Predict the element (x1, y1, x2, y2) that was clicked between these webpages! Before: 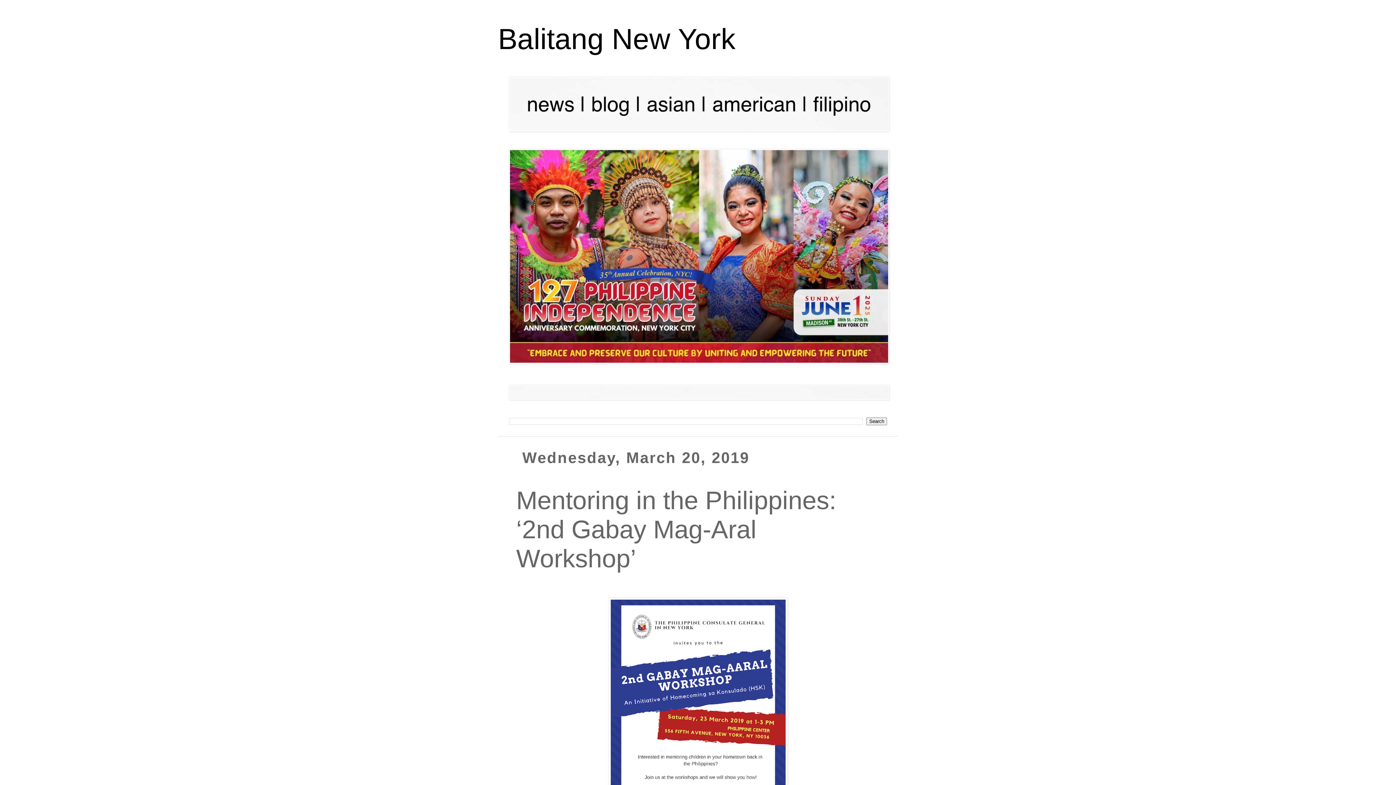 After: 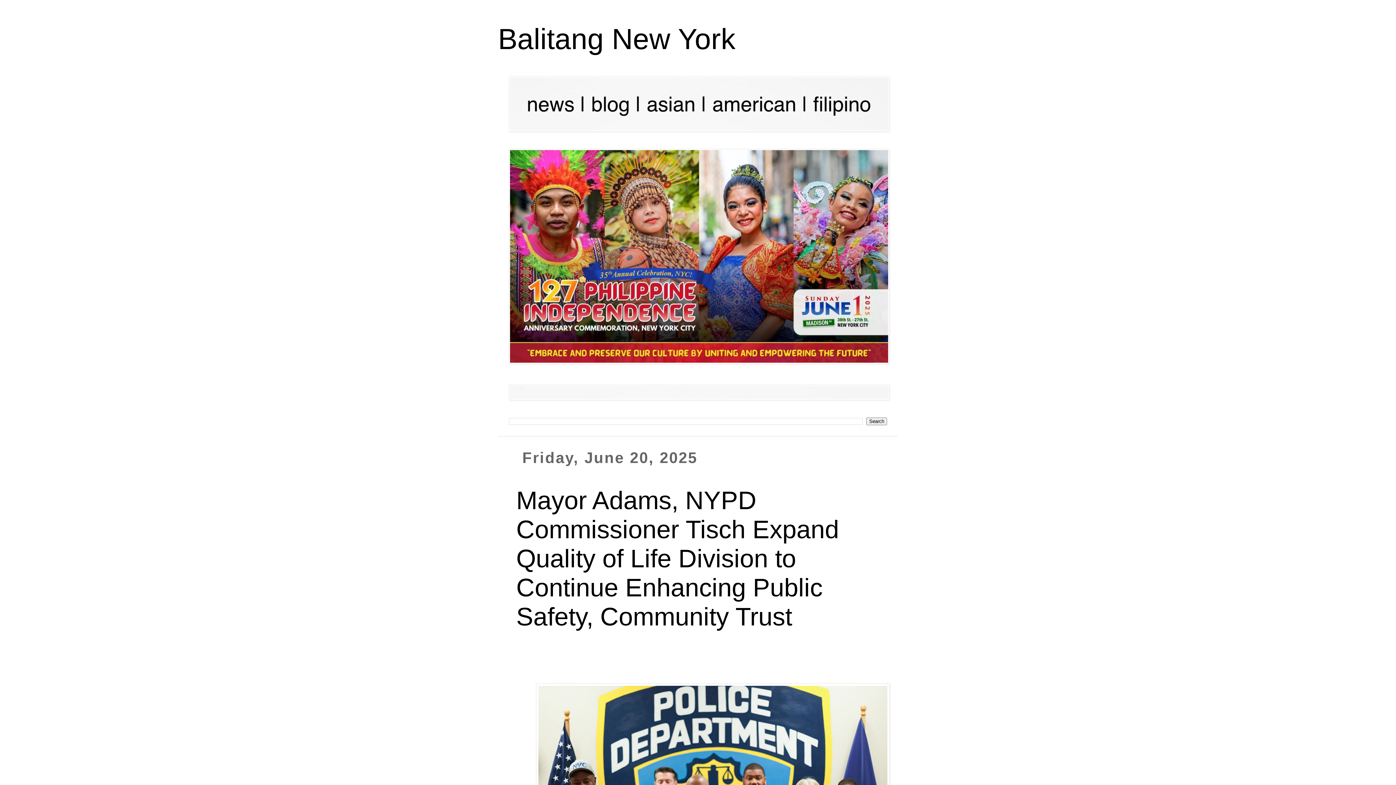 Action: label: Balitang New York bbox: (498, 22, 735, 55)